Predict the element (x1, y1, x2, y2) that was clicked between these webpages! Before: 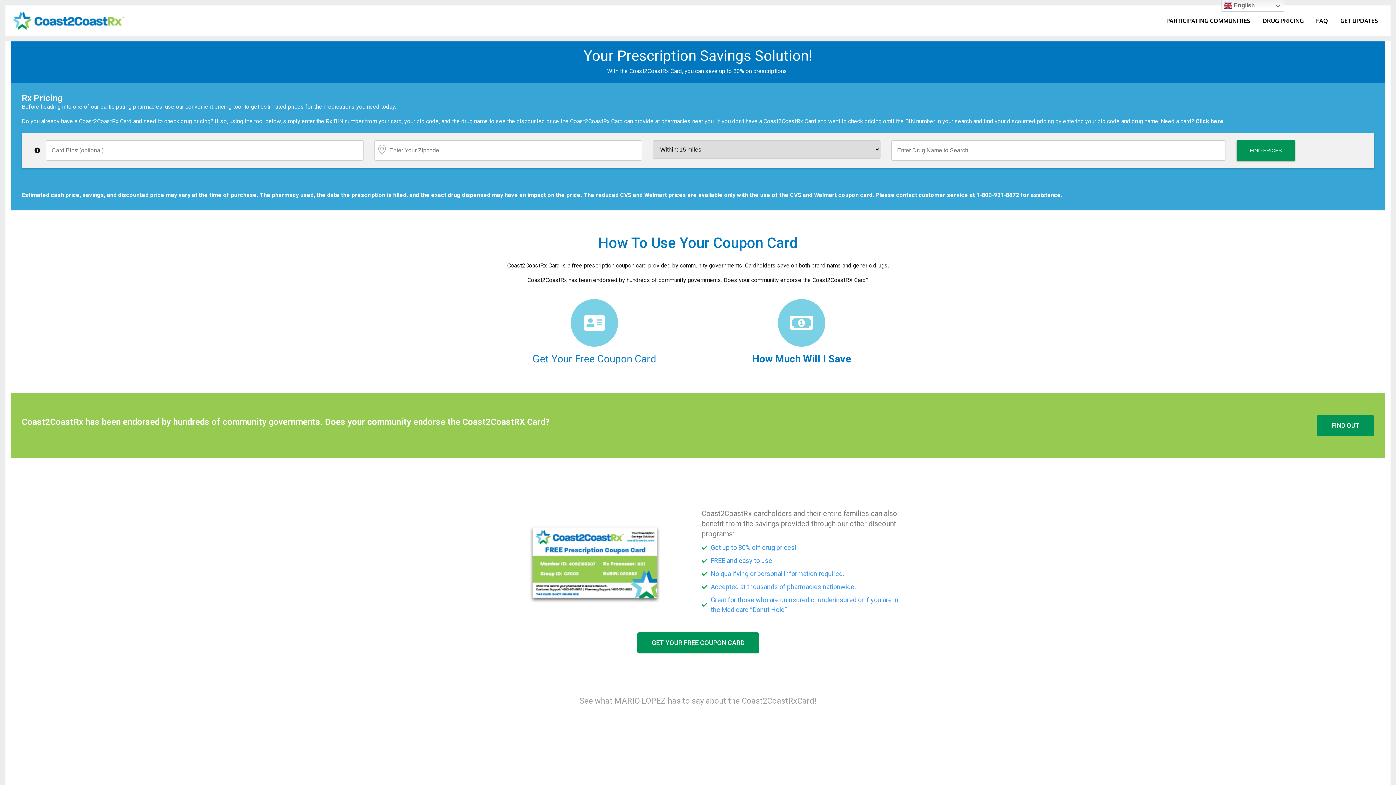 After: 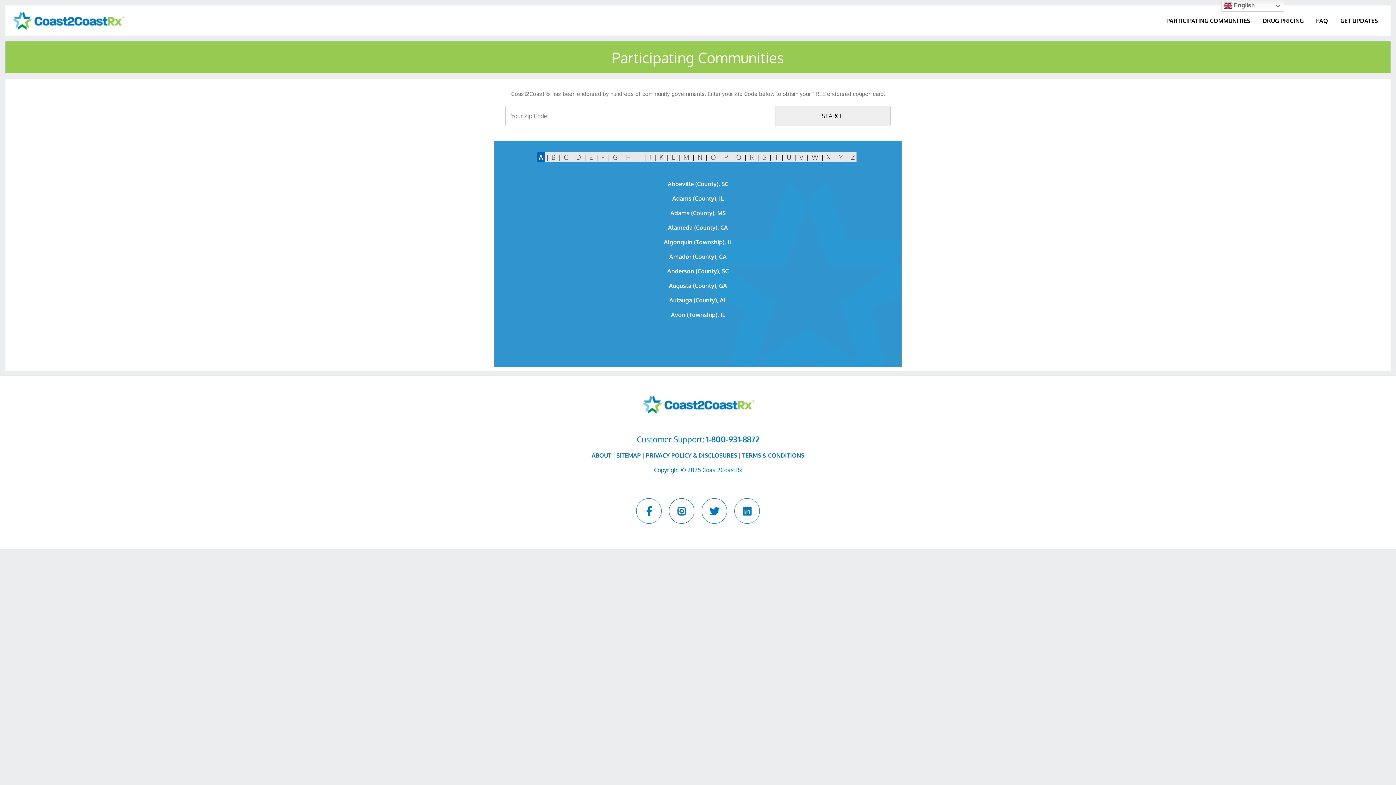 Action: label: GET YOUR FREE COUPON CARD bbox: (637, 632, 759, 653)